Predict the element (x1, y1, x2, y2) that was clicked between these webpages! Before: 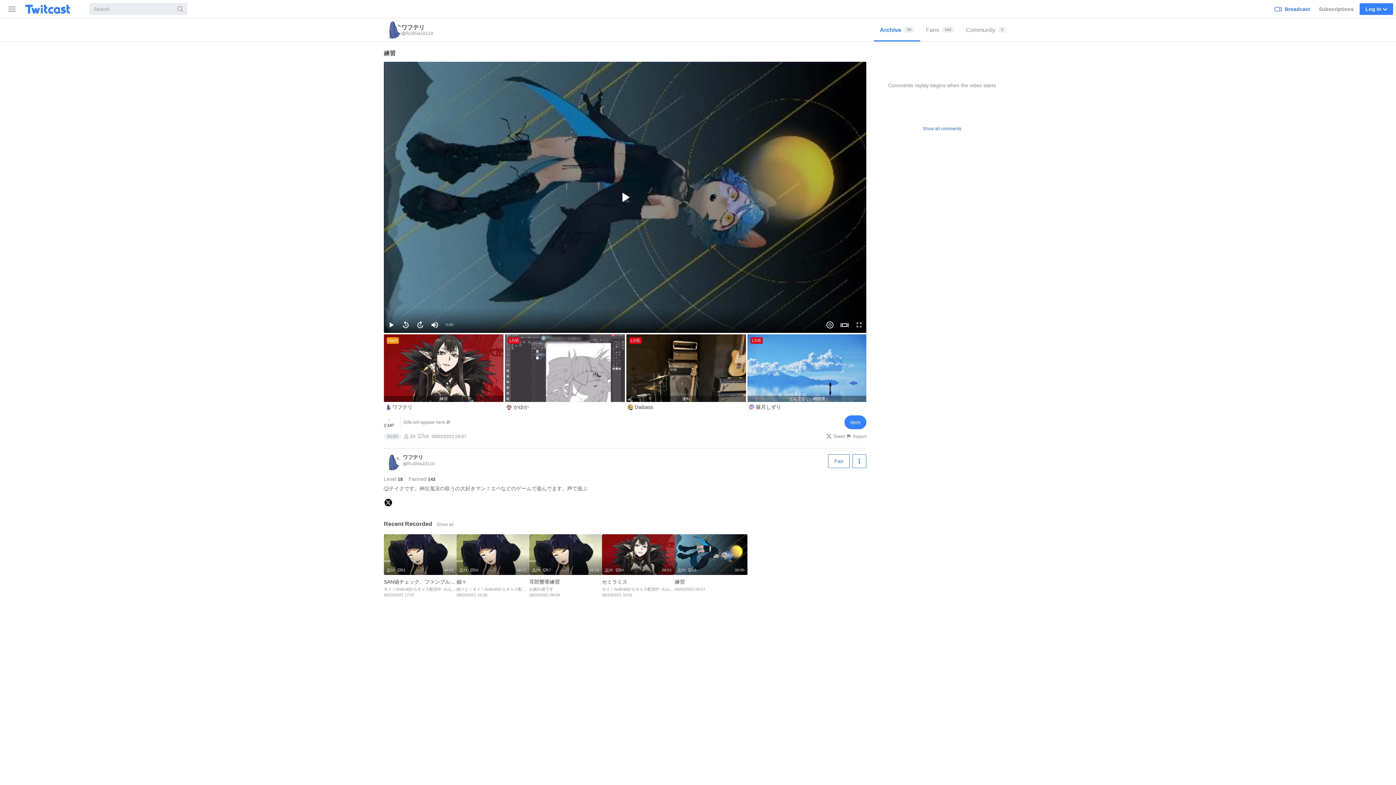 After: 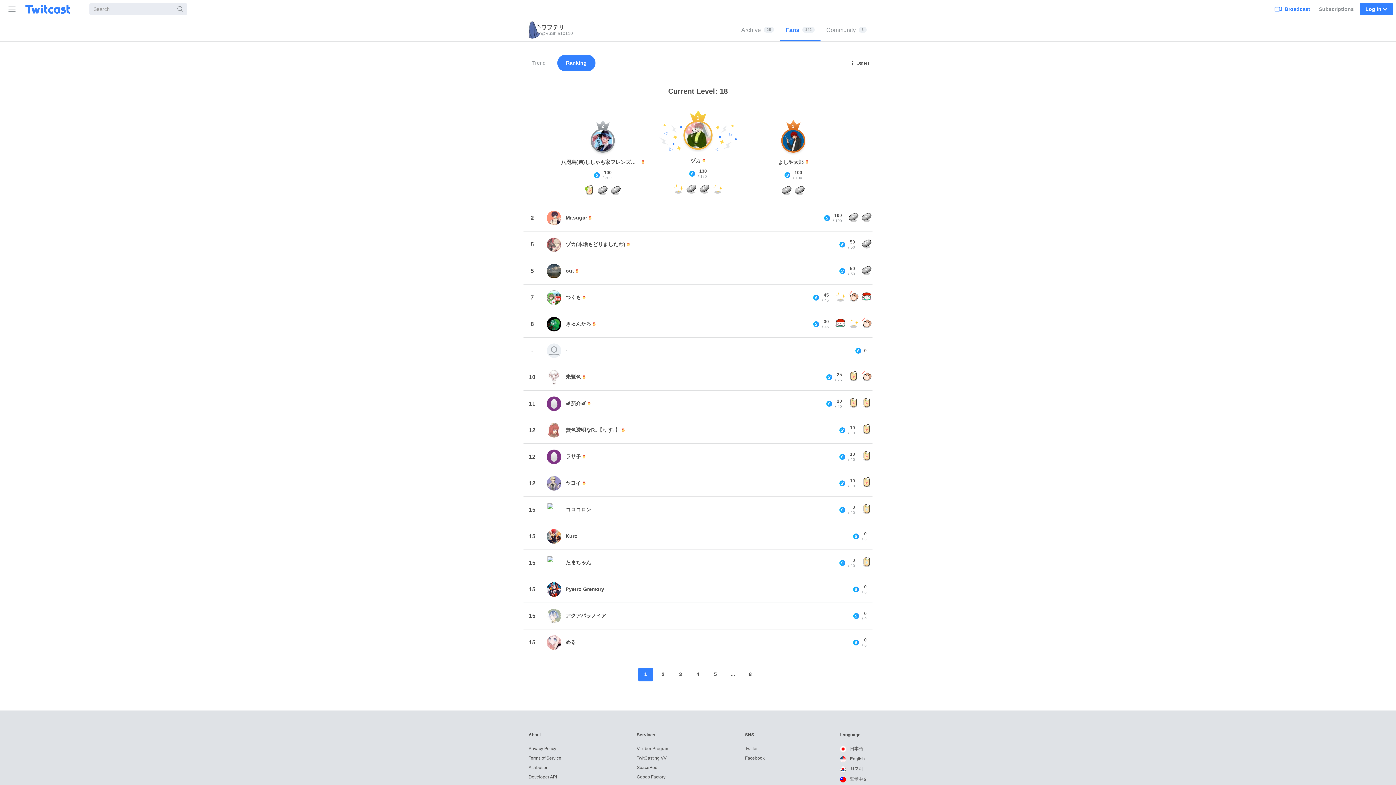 Action: bbox: (920, 18, 960, 41) label: Fans
142